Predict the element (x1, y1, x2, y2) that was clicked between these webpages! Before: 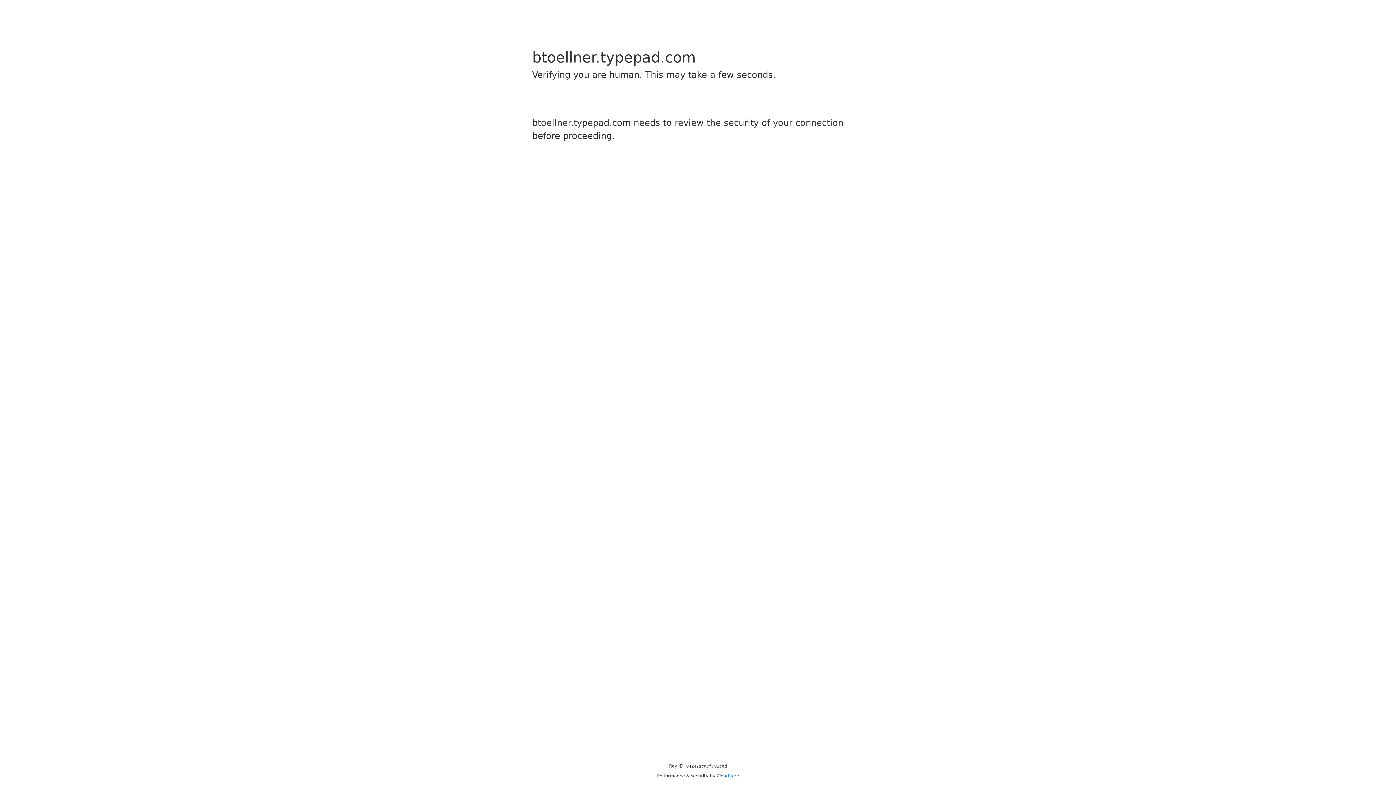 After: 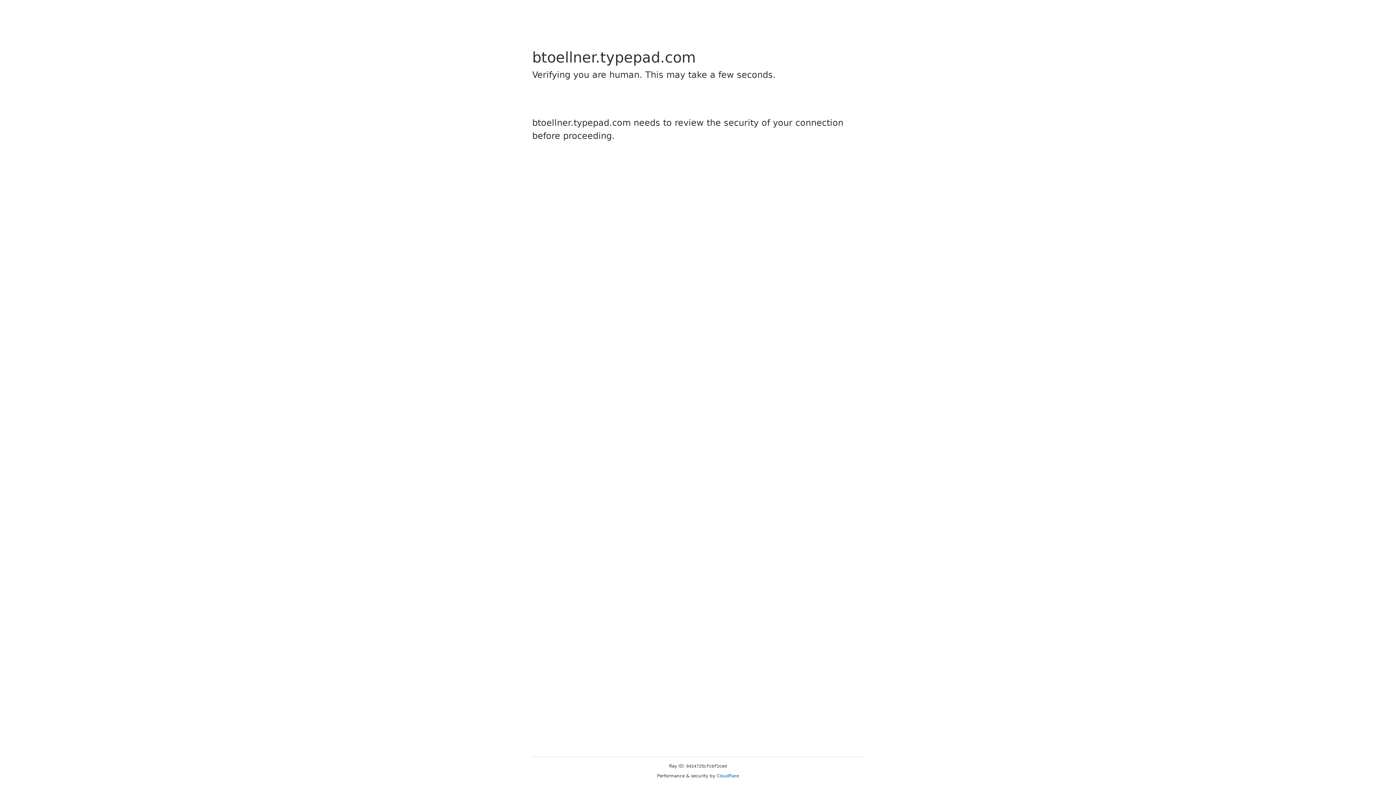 Action: bbox: (716, 773, 739, 778) label: Cloudflare